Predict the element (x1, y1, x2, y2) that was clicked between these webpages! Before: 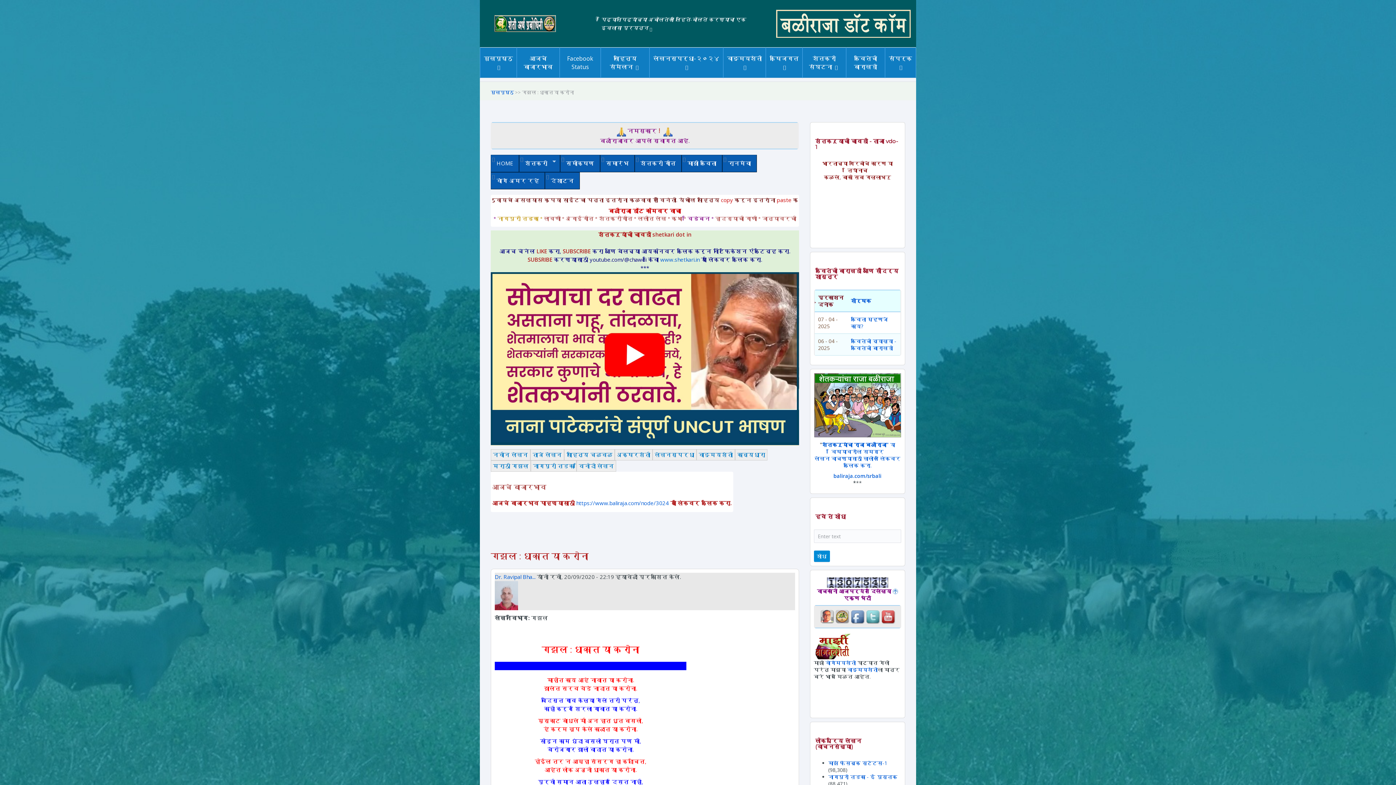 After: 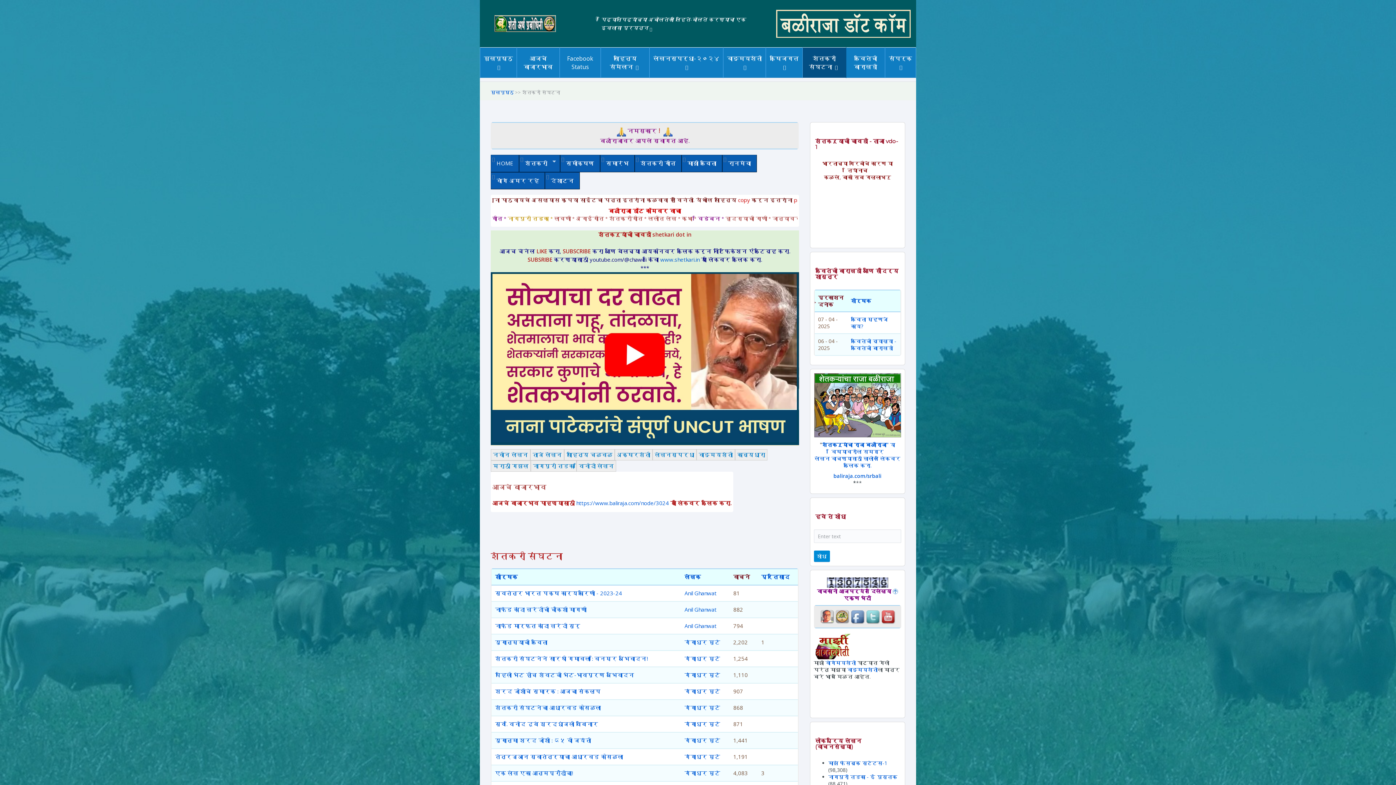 Action: bbox: (804, 75, 871, 76) label: शेतकरी संघटना